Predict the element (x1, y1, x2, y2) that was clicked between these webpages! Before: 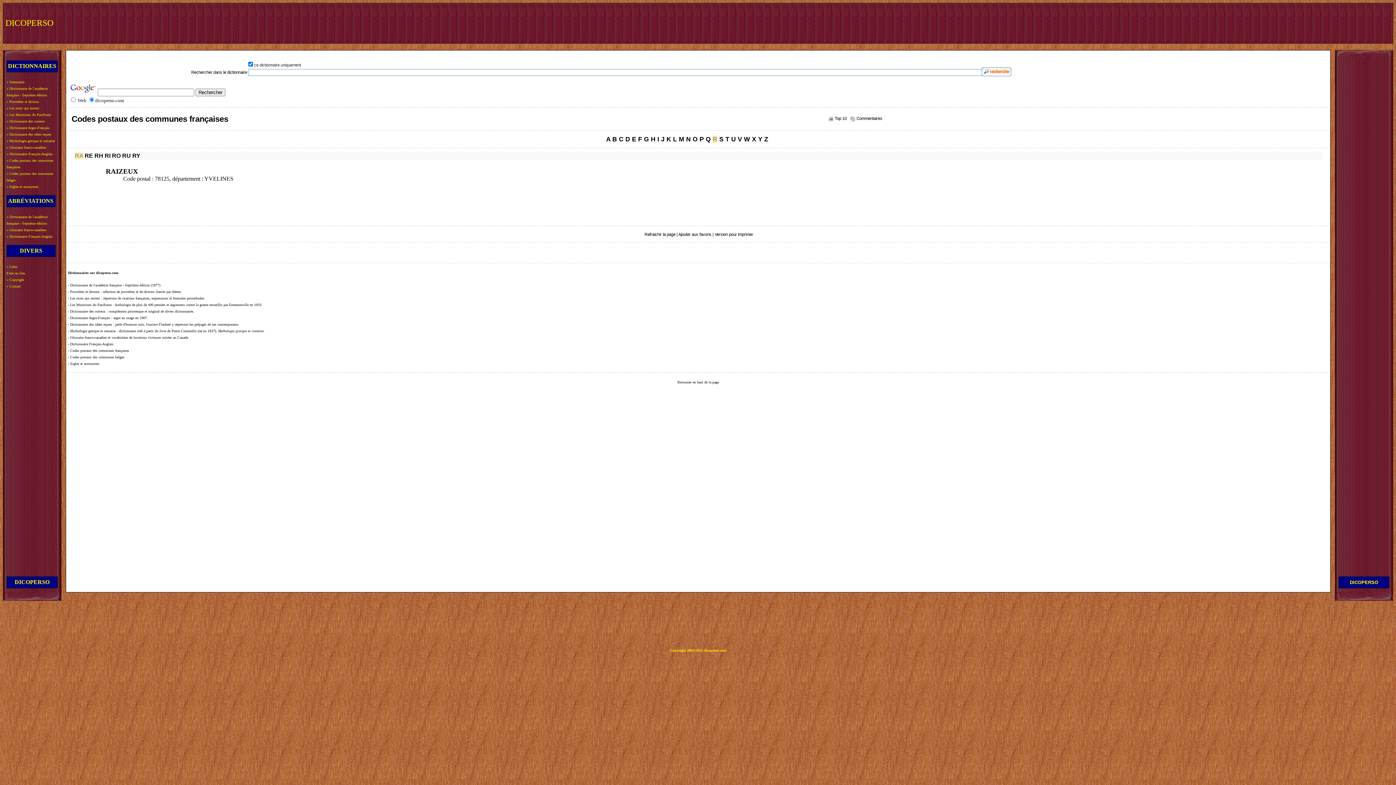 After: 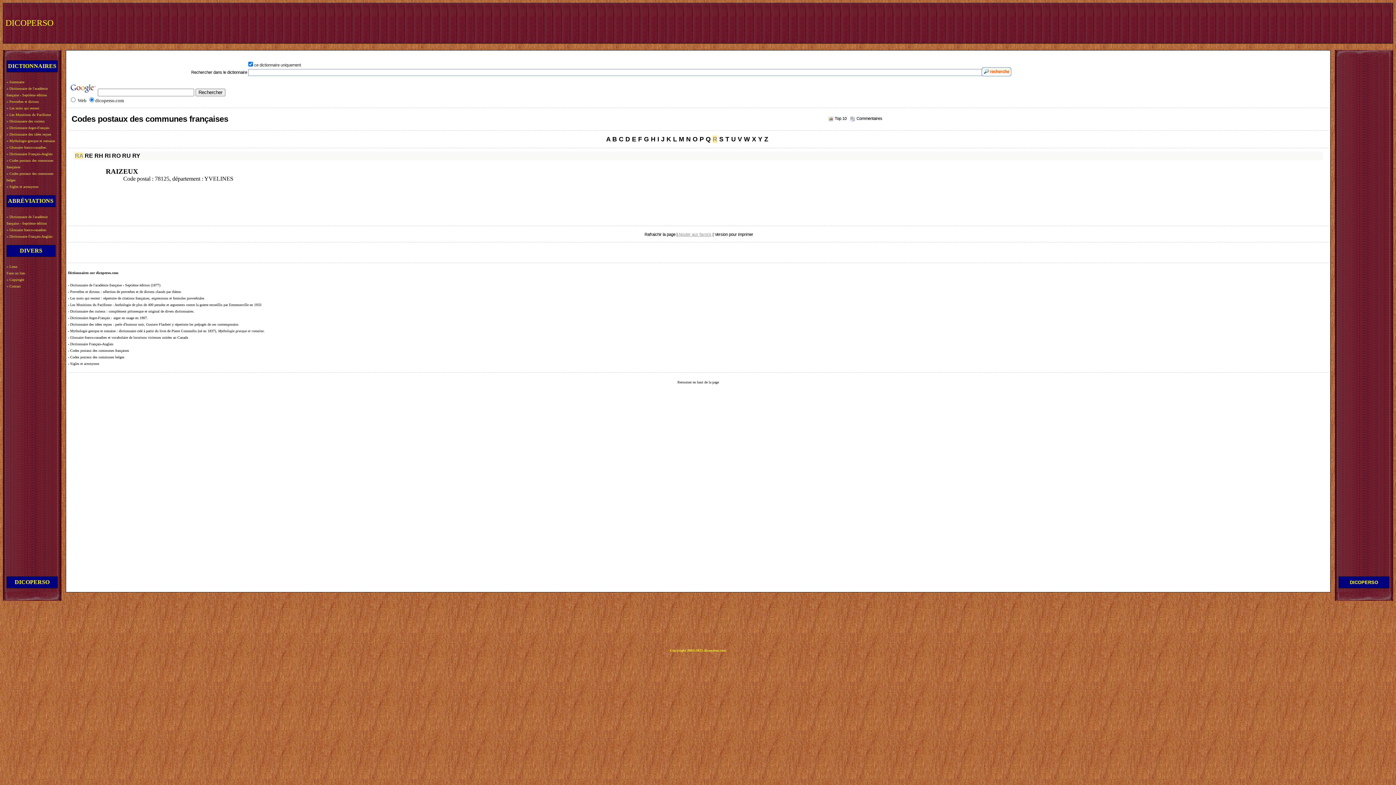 Action: bbox: (678, 232, 711, 236) label: Ajouter aux favoris